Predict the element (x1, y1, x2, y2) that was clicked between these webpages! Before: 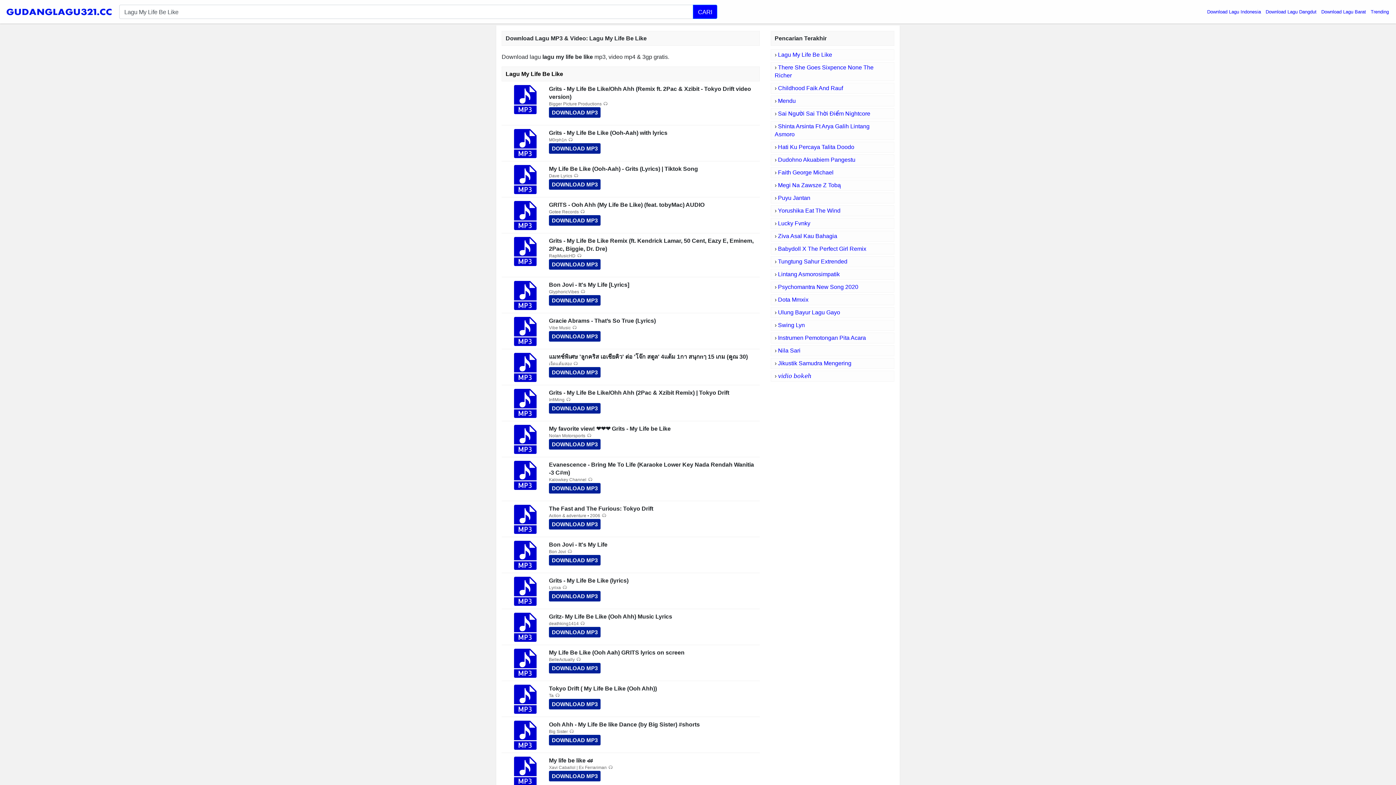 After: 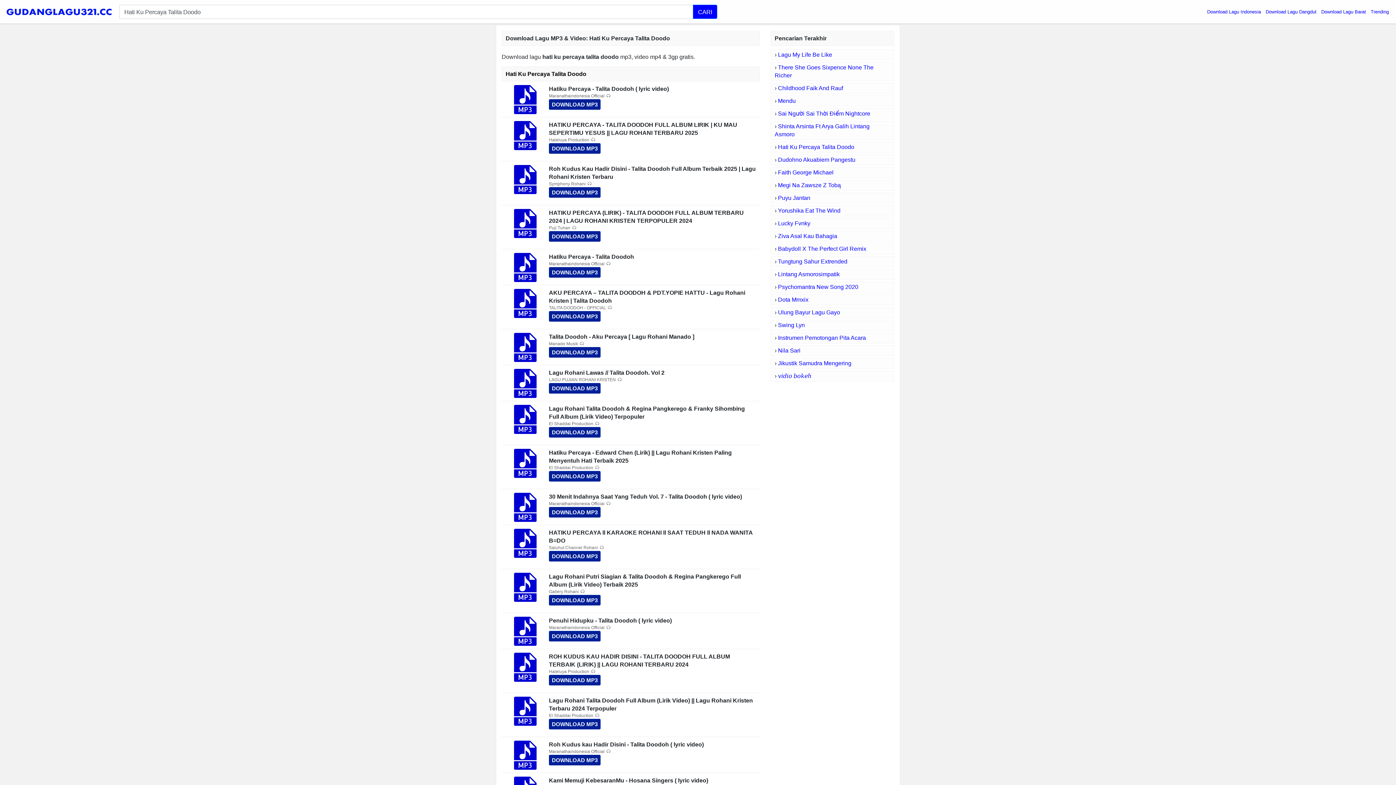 Action: bbox: (778, 144, 854, 150) label: Hati Ku Percaya Talita Doodo